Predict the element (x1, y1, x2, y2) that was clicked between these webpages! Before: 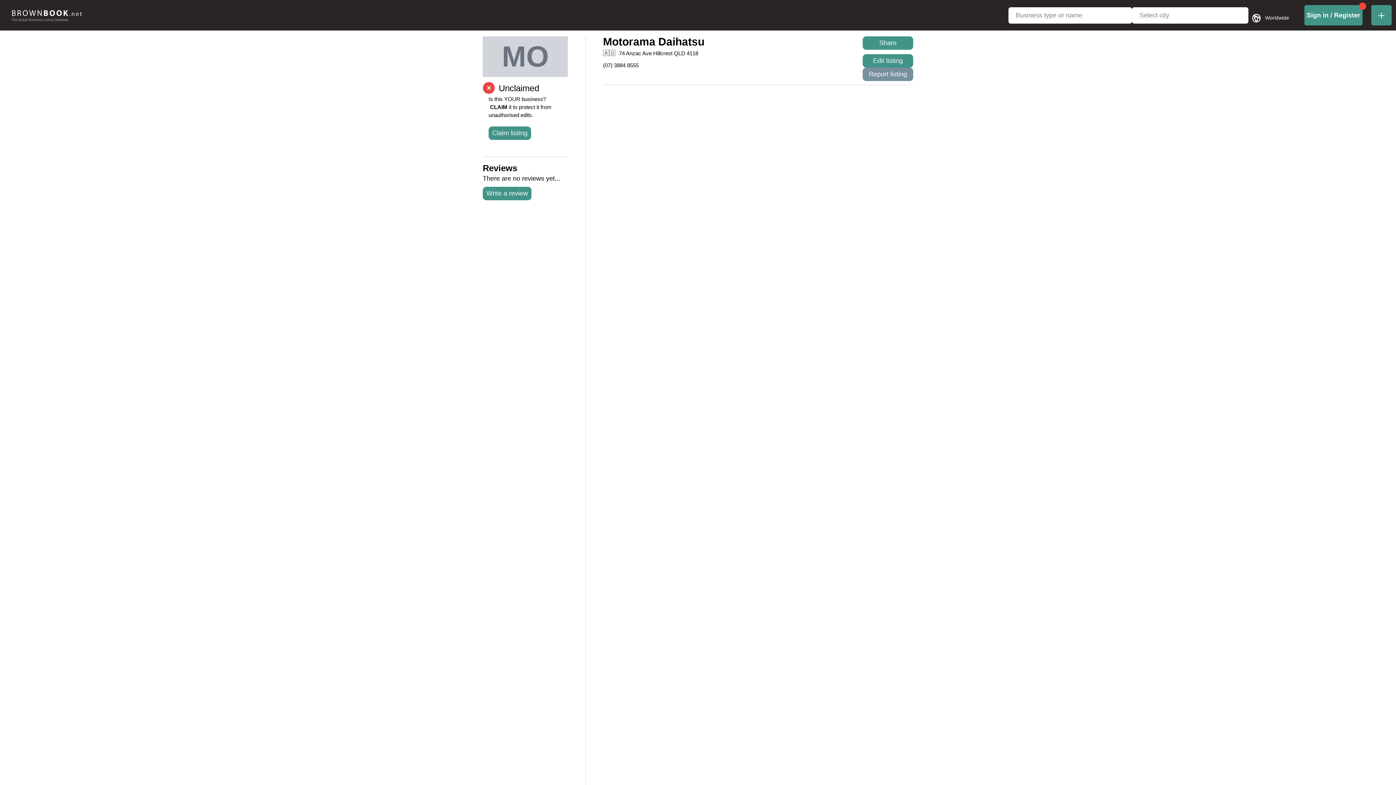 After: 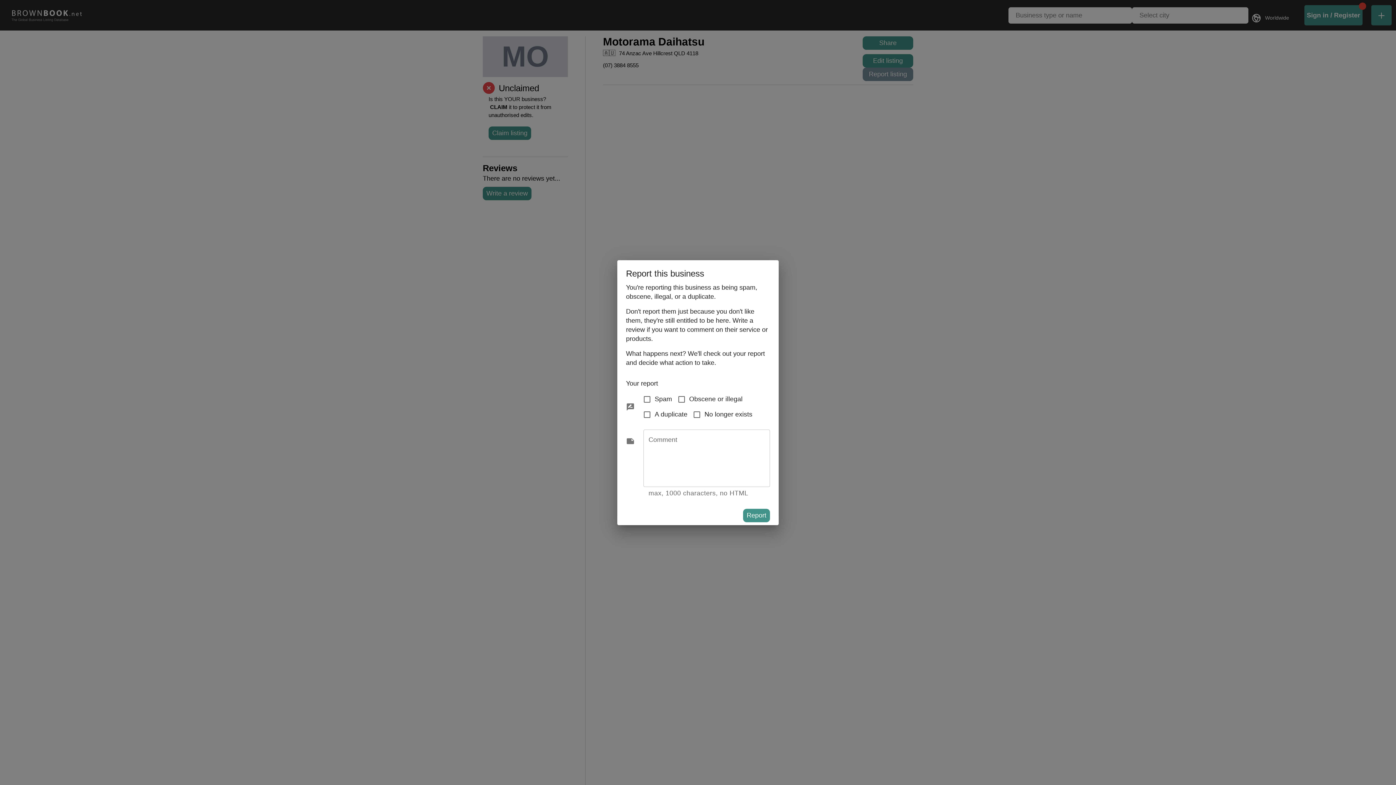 Action: label: Report listing bbox: (862, 67, 913, 81)